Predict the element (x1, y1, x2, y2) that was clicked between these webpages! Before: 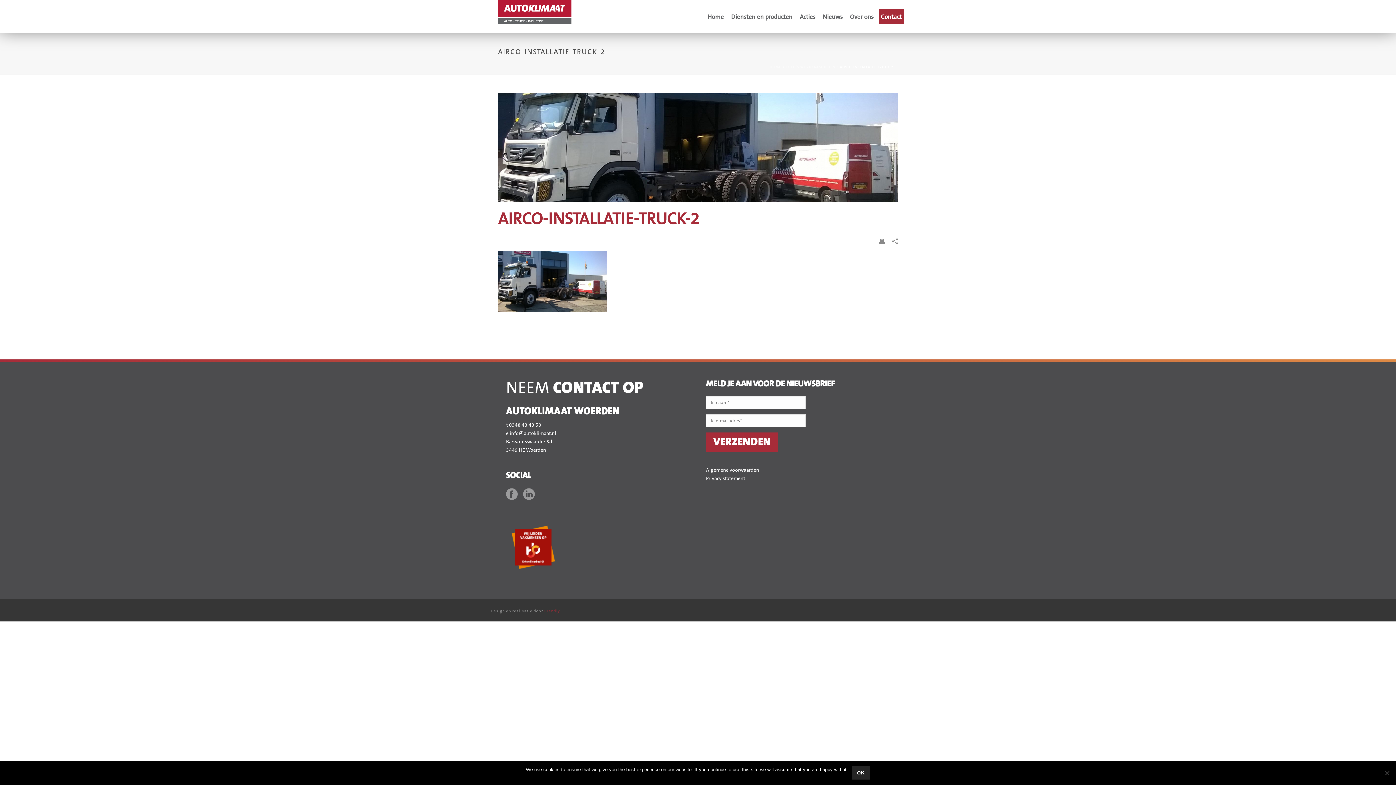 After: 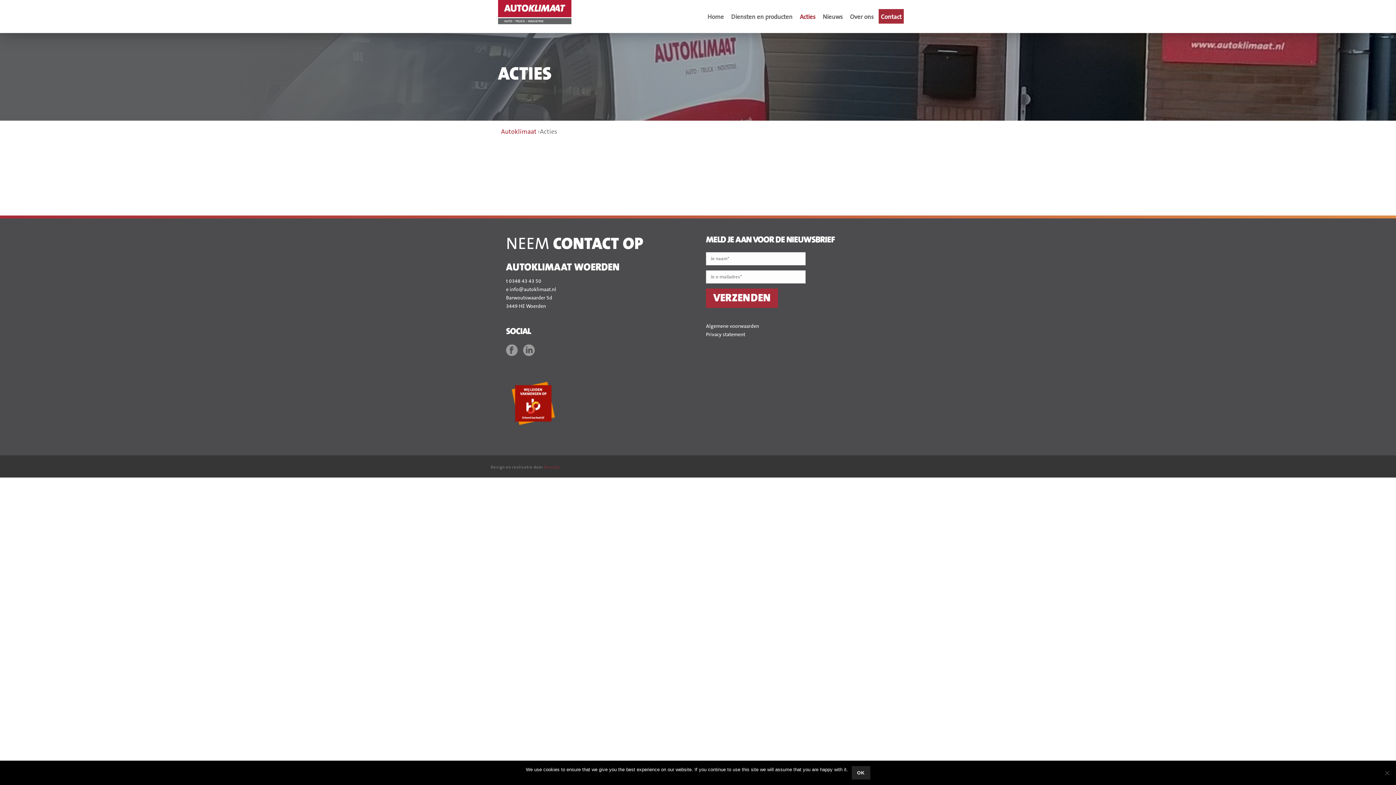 Action: bbox: (796, 0, 819, 32) label: Acties